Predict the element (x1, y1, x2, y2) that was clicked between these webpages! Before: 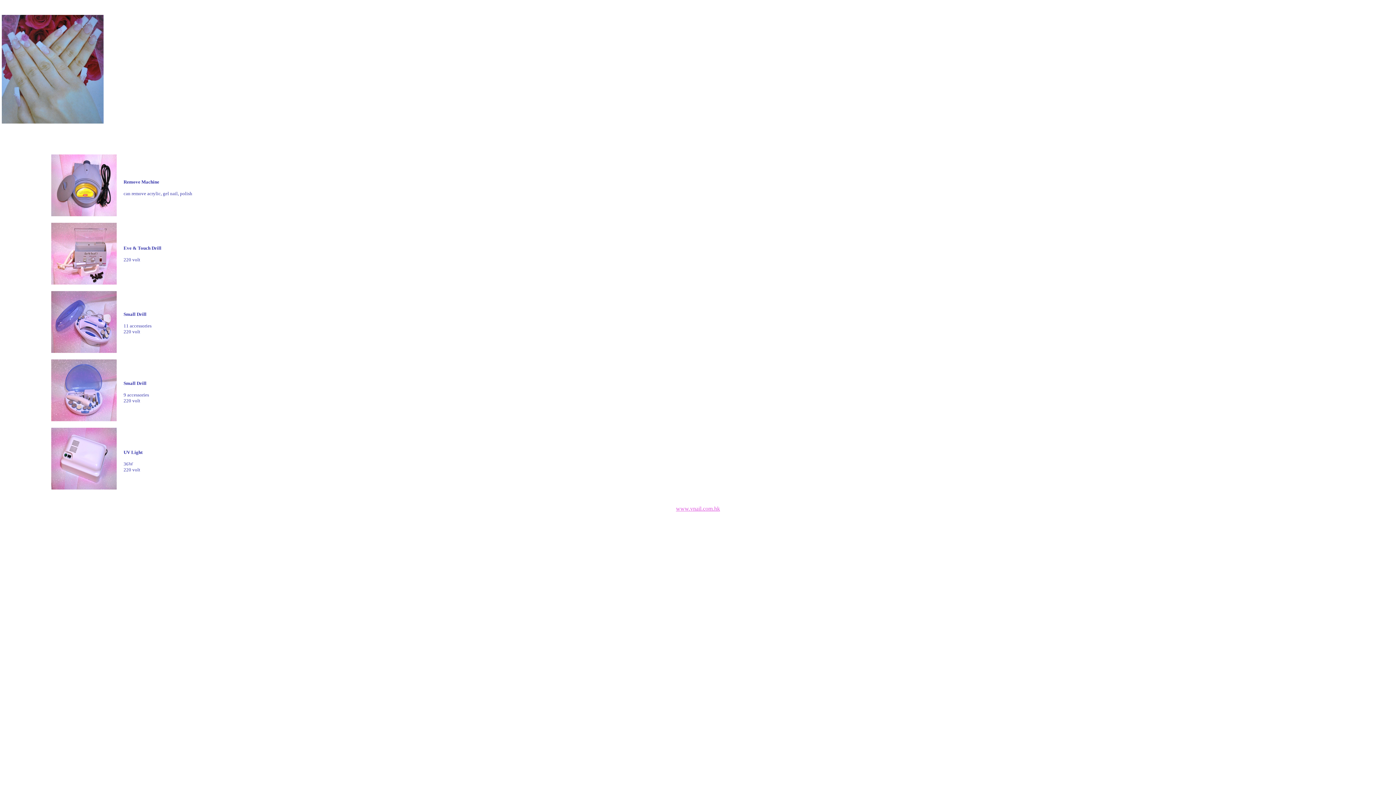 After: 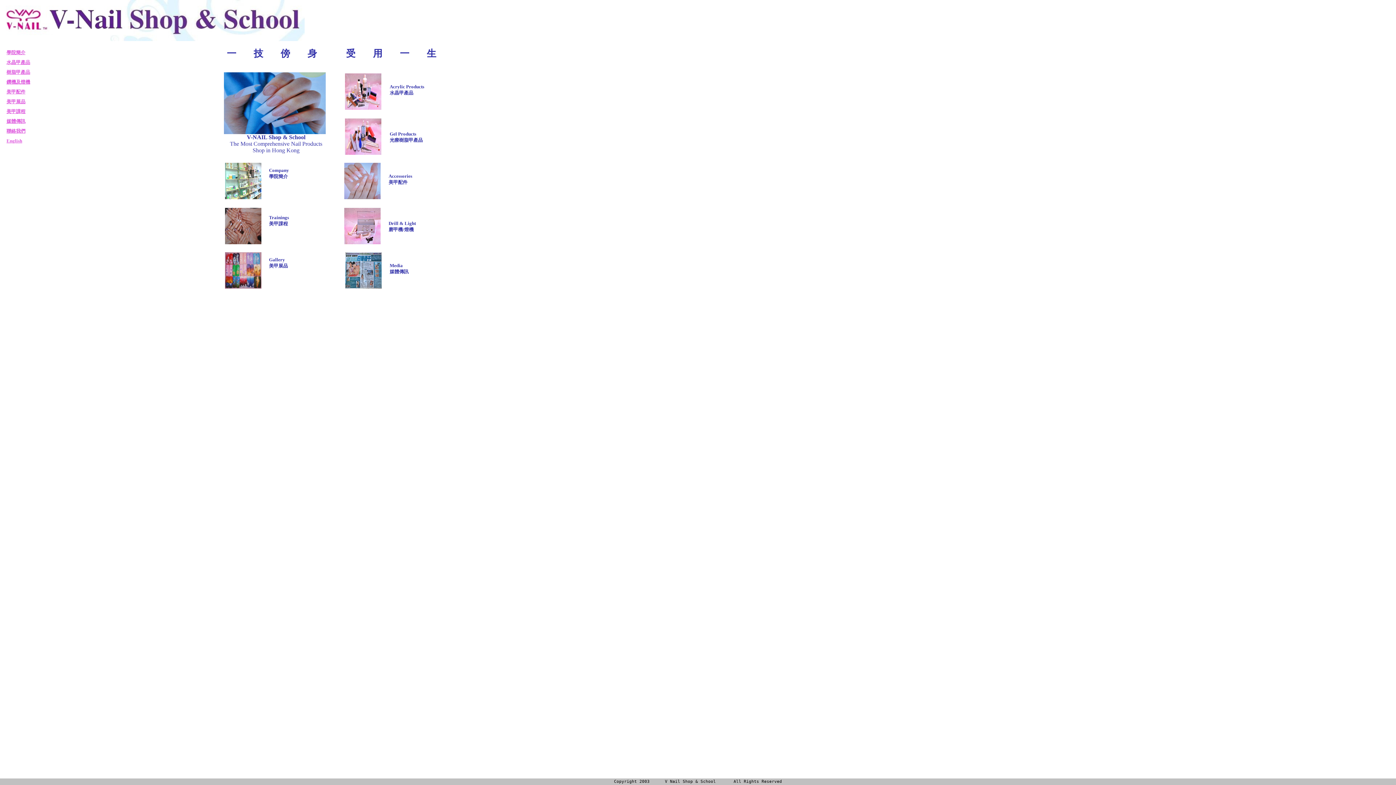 Action: label: www.vnail.com.hk bbox: (676, 505, 720, 512)